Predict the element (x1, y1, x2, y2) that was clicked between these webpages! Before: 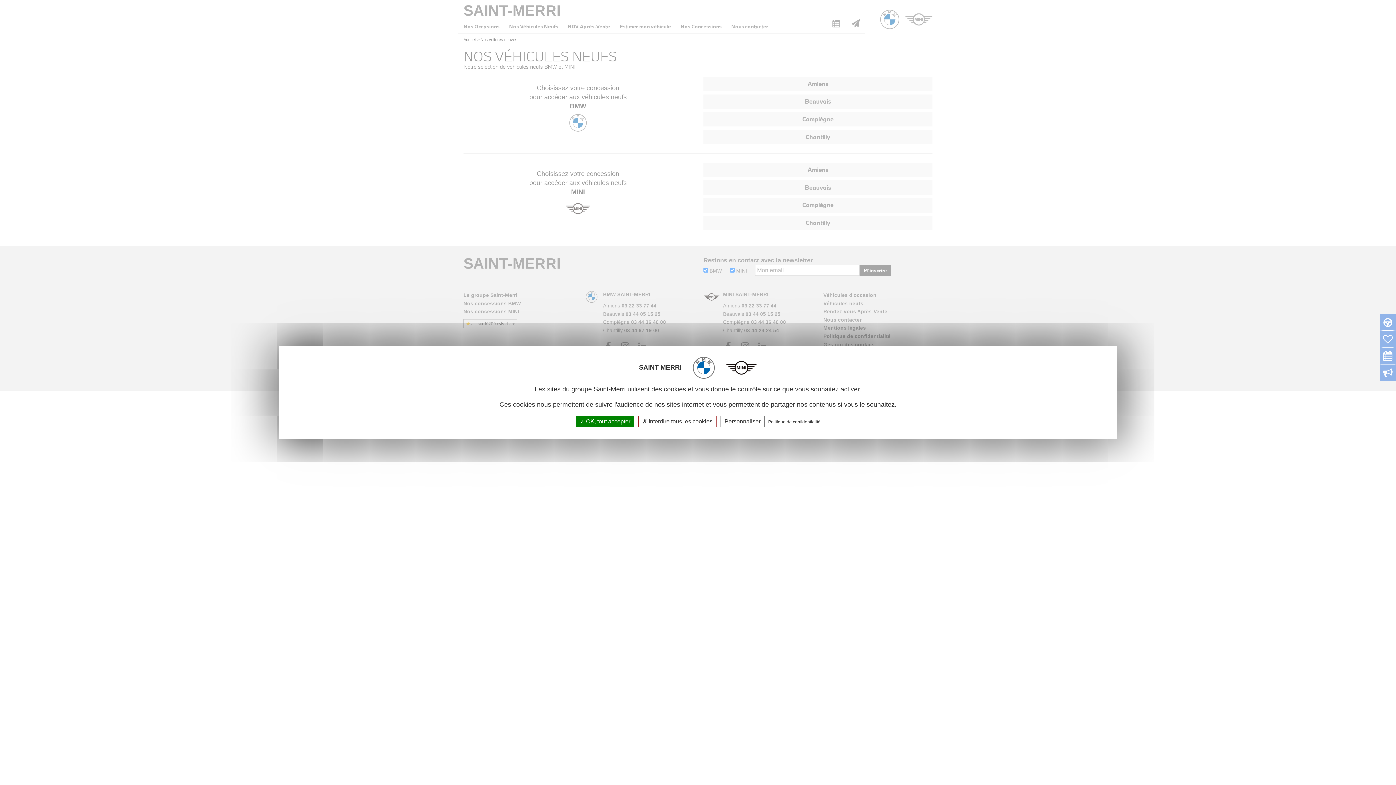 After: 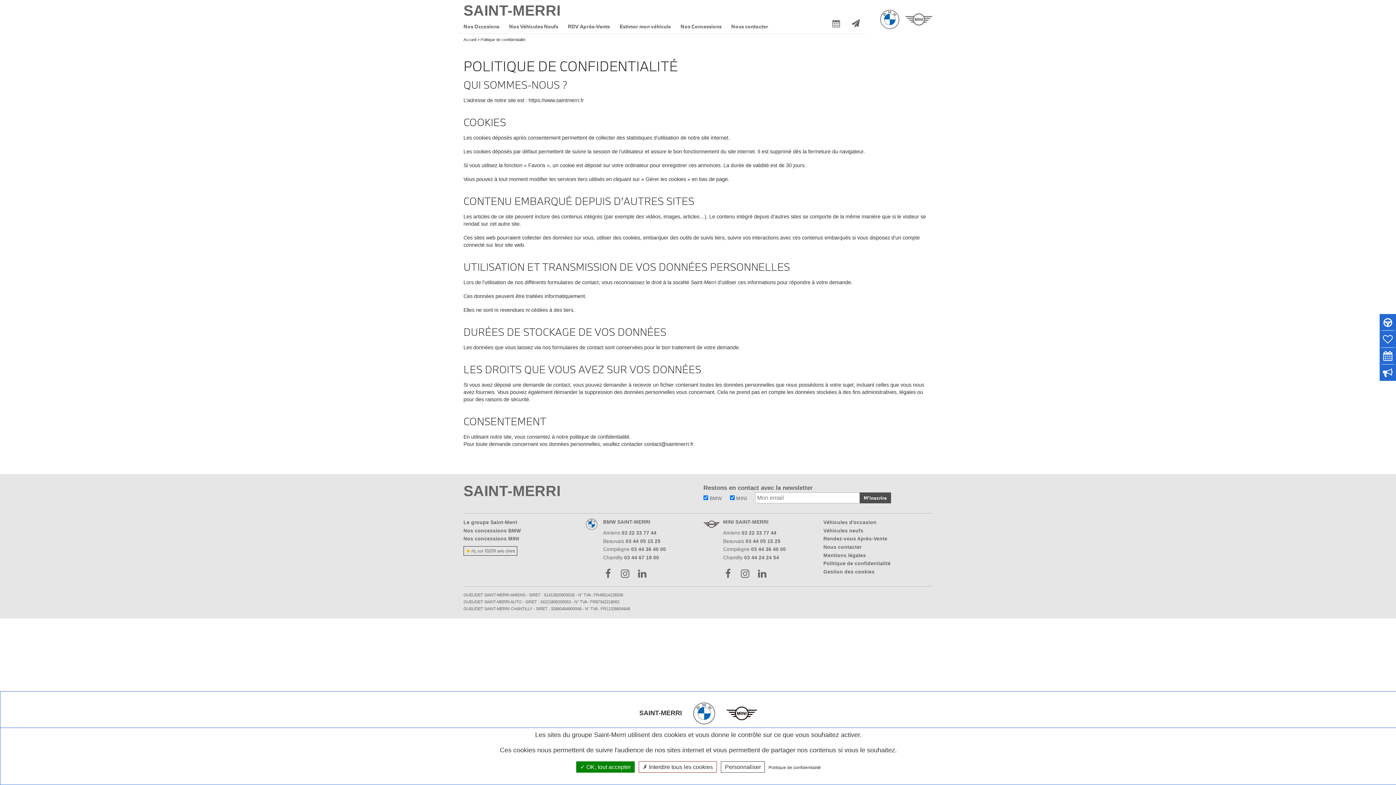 Action: label: Politique de confidentialité bbox: (766, 419, 822, 425)